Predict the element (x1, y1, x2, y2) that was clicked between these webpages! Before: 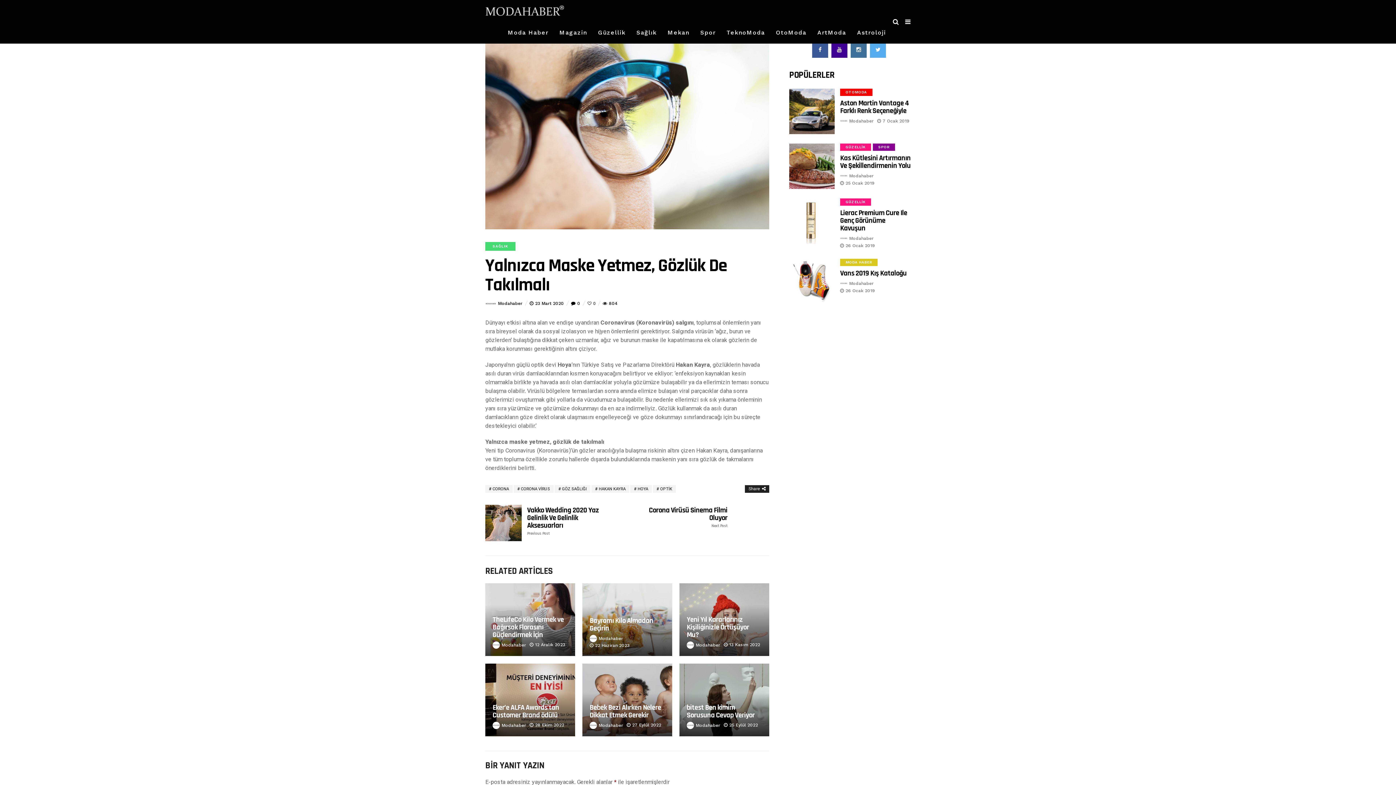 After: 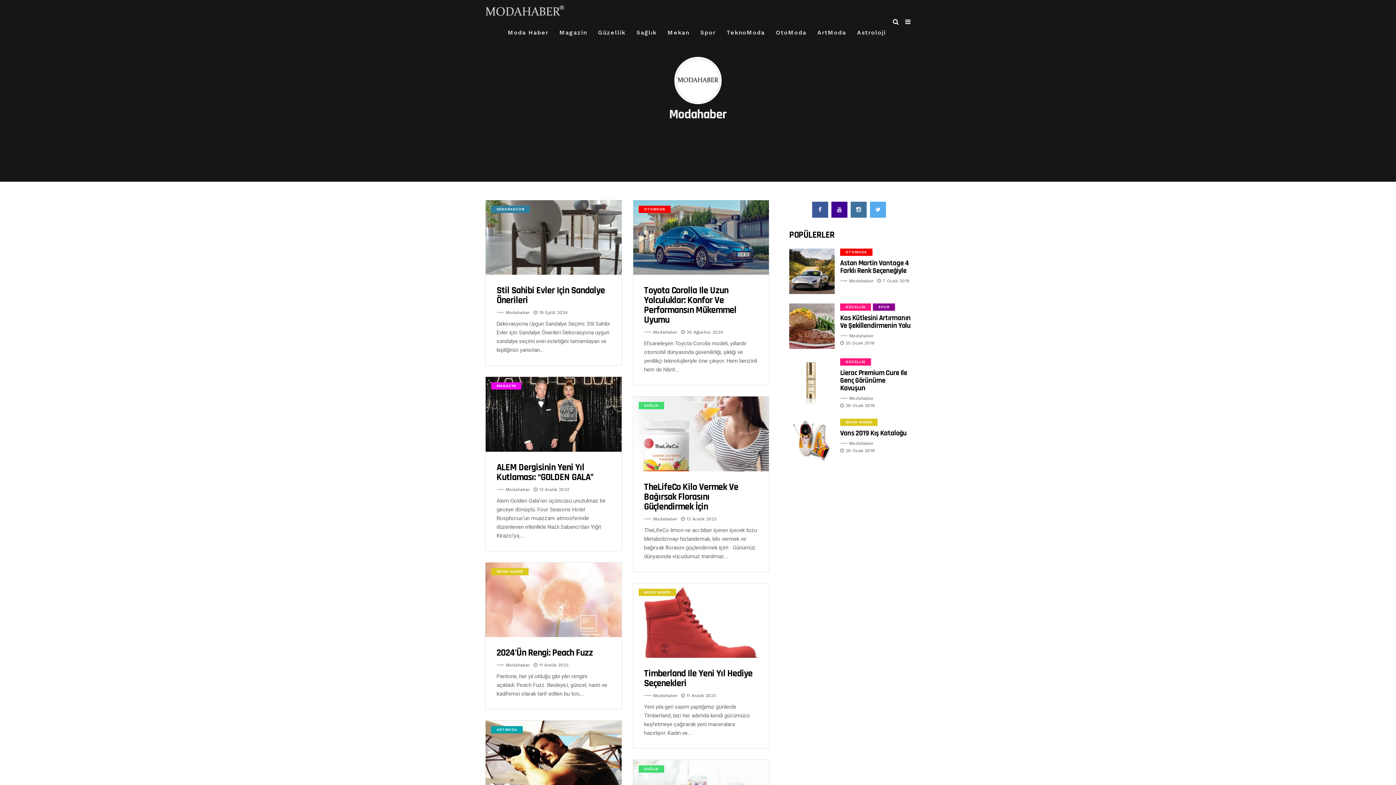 Action: label: Modahaber bbox: (849, 118, 873, 123)